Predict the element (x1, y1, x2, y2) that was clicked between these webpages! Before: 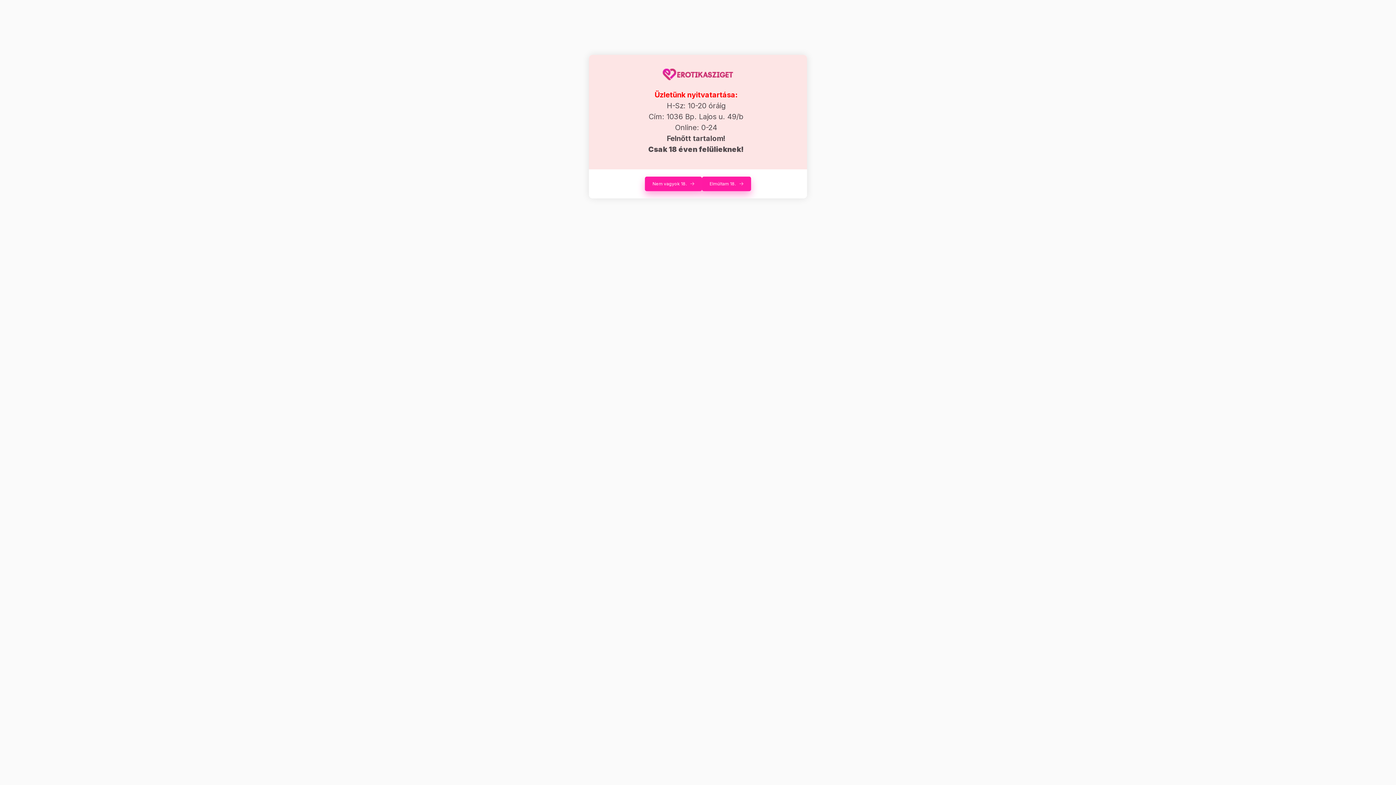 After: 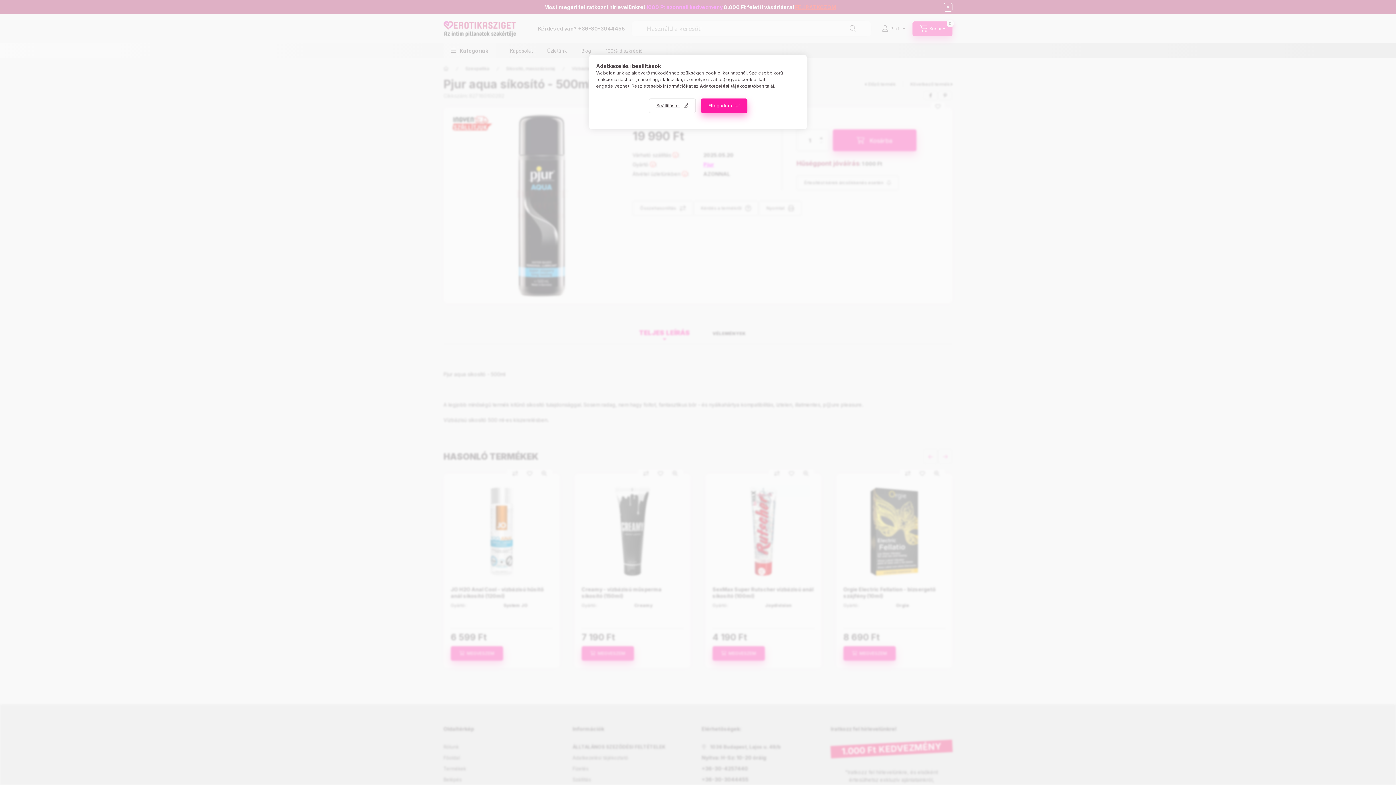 Action: bbox: (702, 176, 751, 191) label: Elmúltam 18.